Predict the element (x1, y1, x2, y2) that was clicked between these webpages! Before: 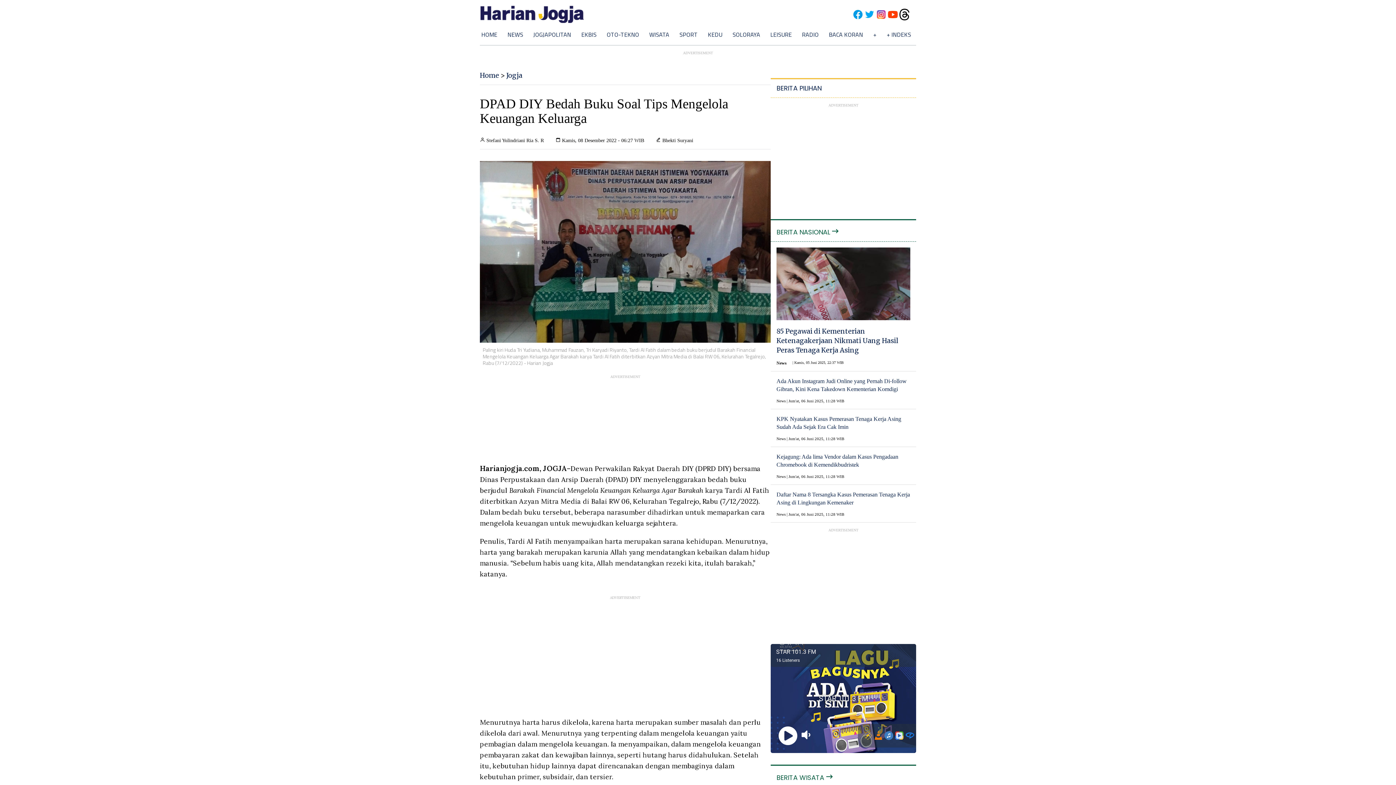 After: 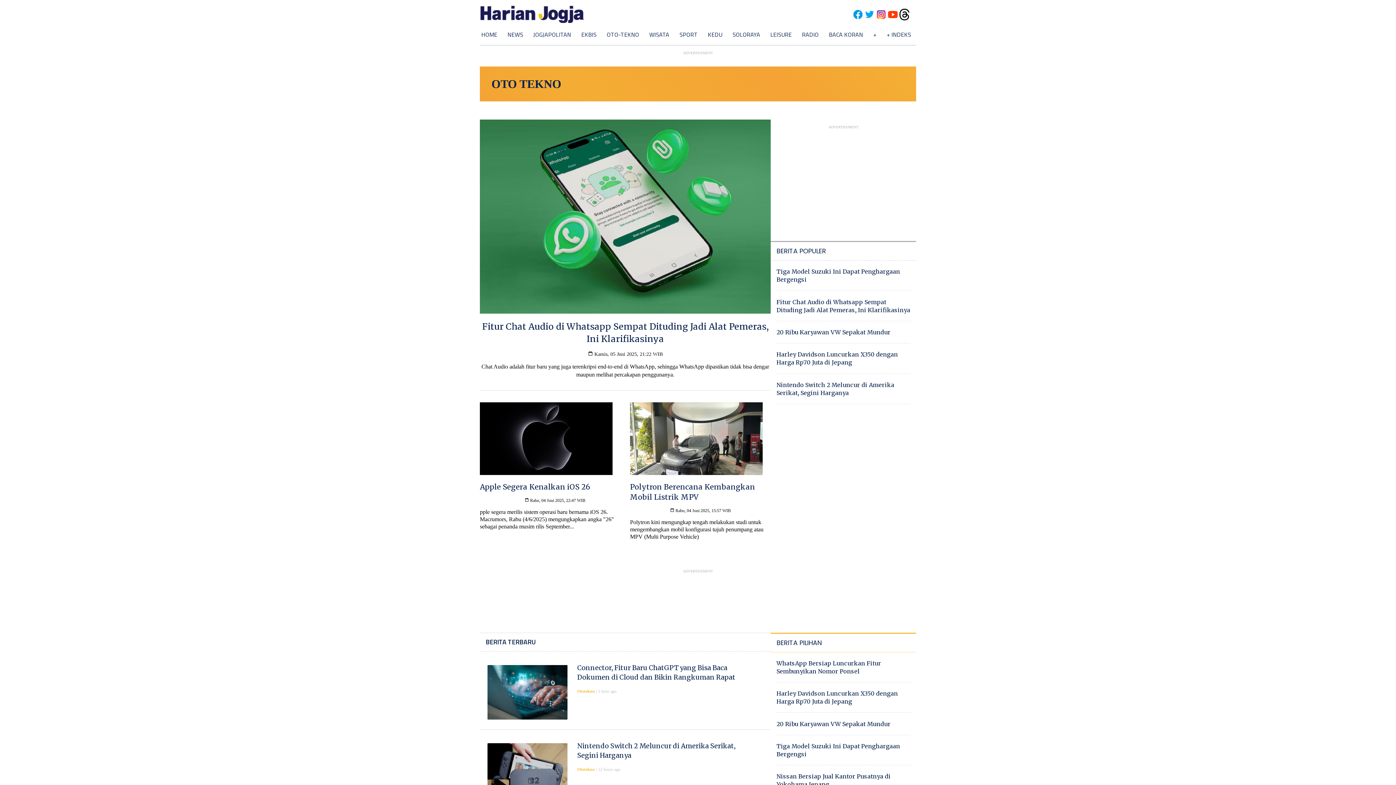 Action: bbox: (606, 30, 639, 38) label: OTO-TEKNO